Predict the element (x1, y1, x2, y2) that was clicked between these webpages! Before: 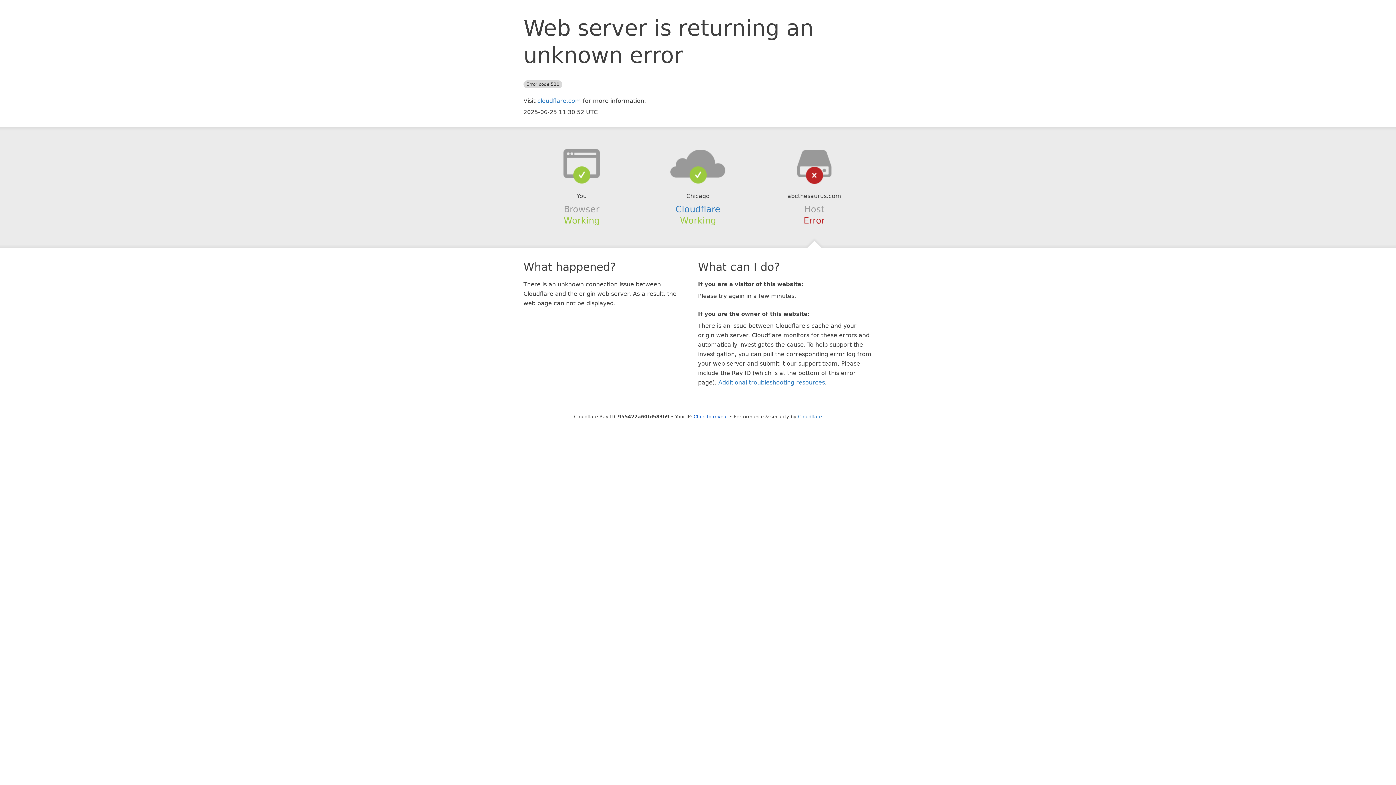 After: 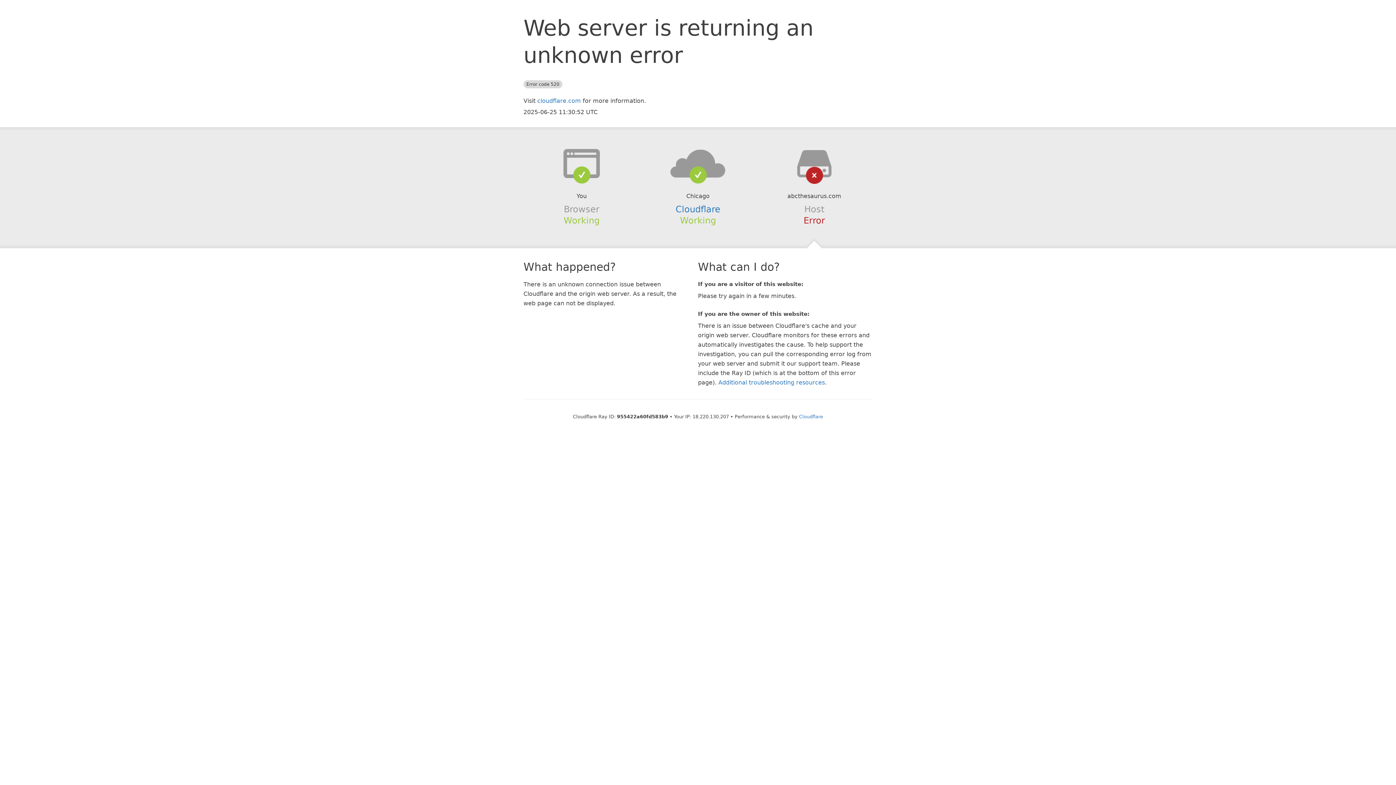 Action: bbox: (693, 414, 728, 419) label: Click to reveal